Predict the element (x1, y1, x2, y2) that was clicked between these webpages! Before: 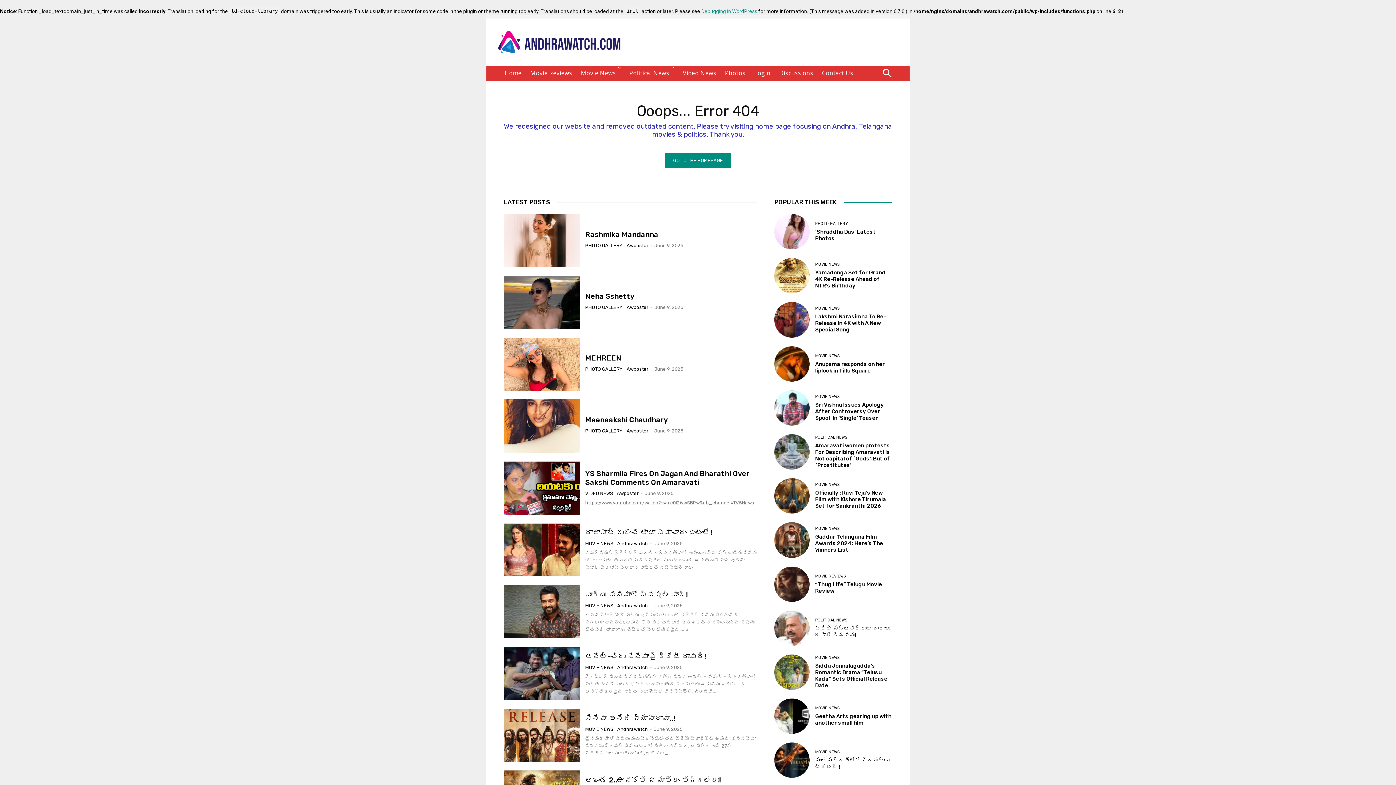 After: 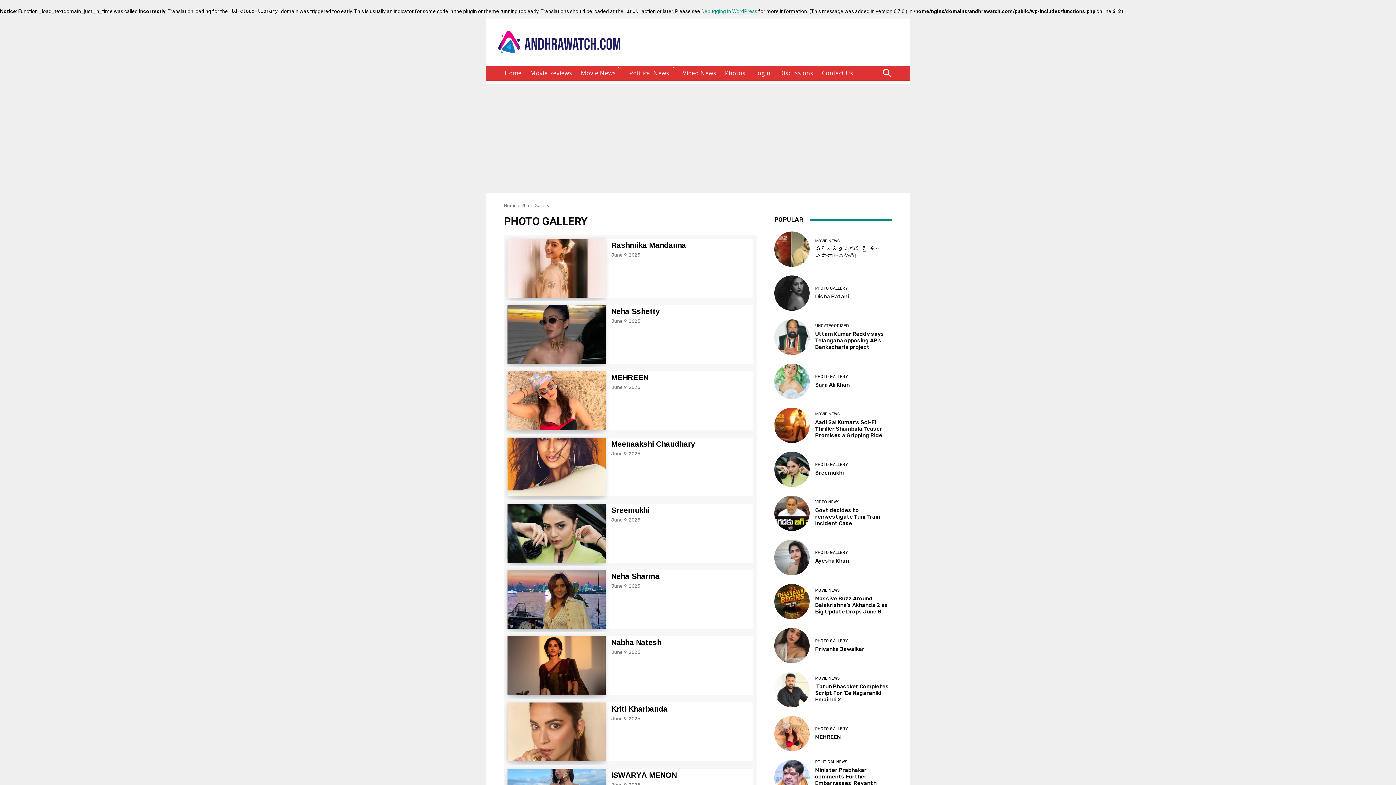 Action: bbox: (585, 304, 622, 309) label: PHOTO GALLERY